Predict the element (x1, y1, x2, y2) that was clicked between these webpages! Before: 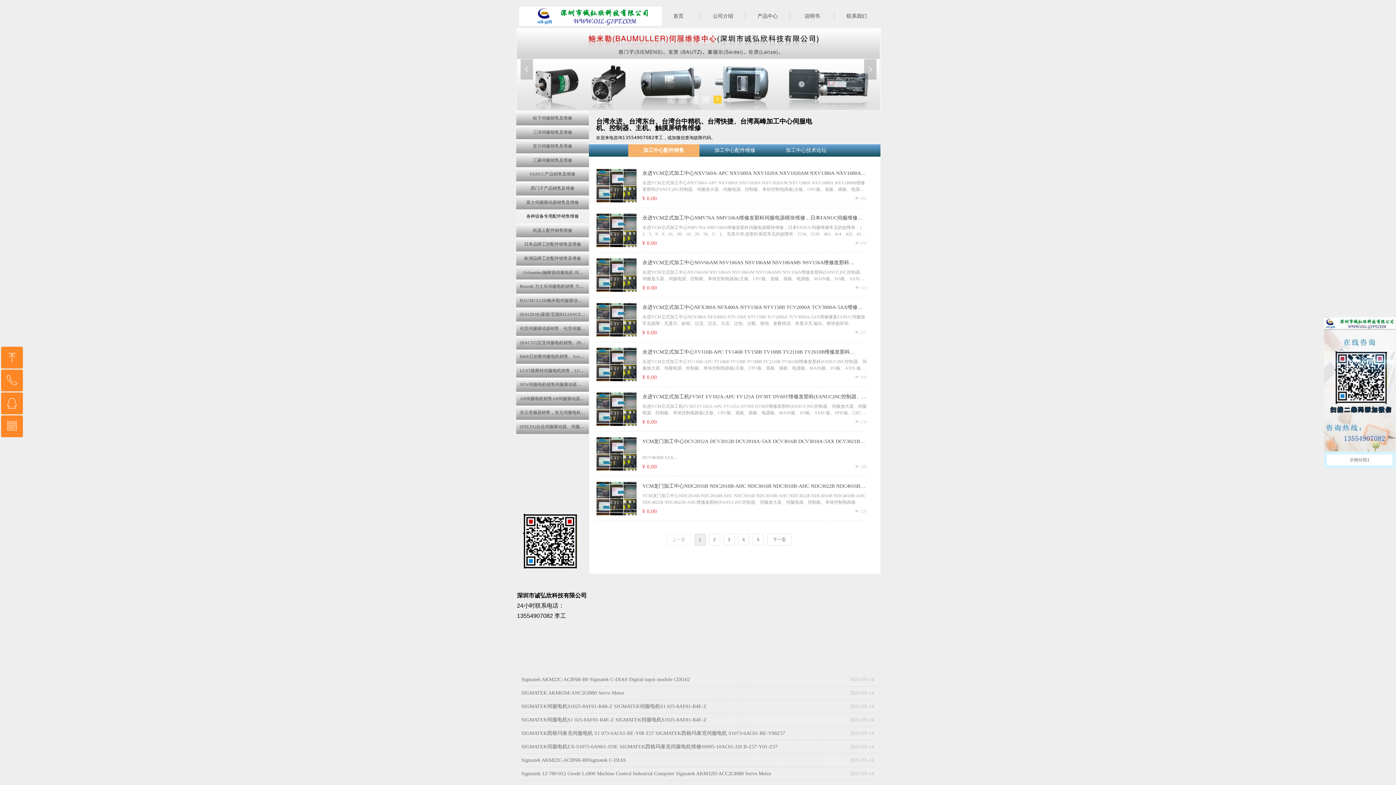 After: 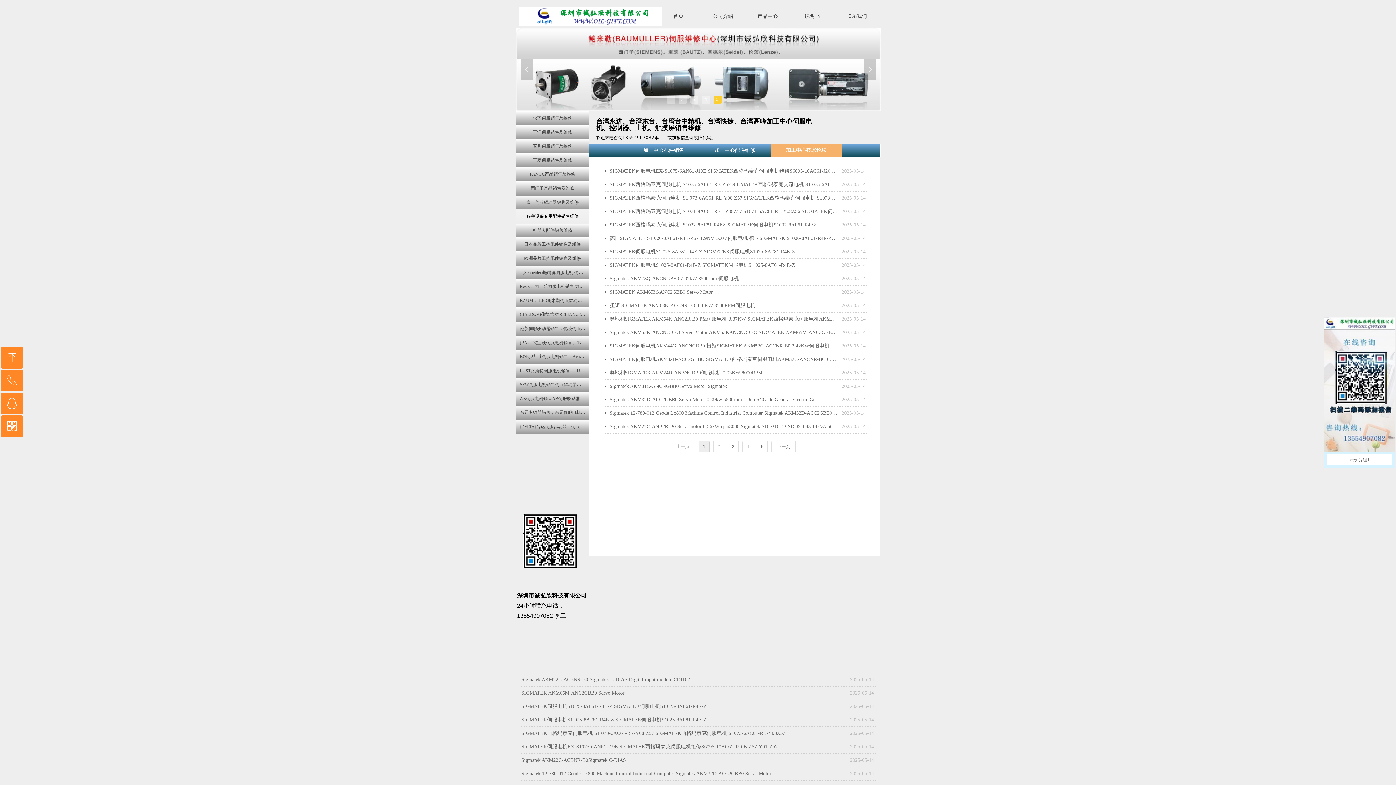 Action: label: 加工中心技术论坛 bbox: (770, 144, 842, 156)